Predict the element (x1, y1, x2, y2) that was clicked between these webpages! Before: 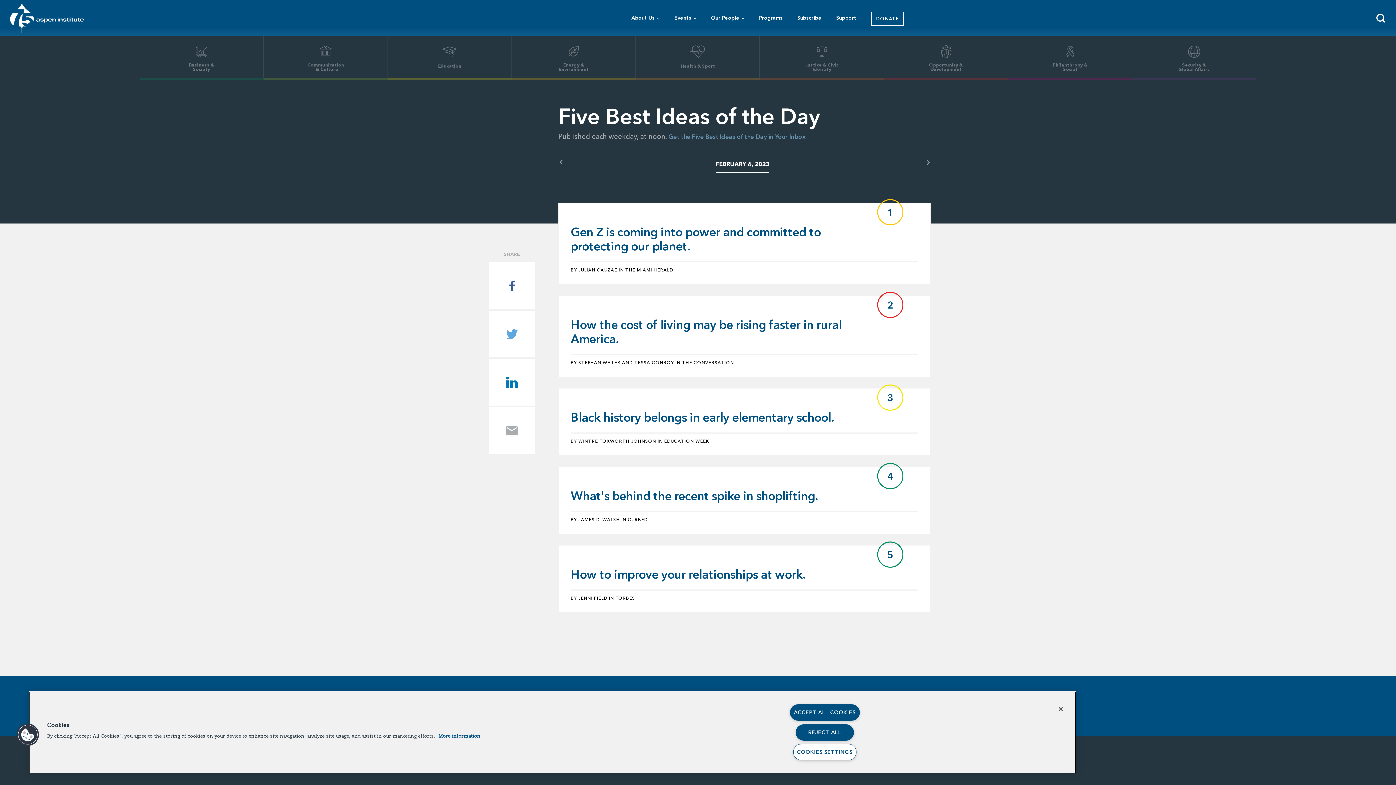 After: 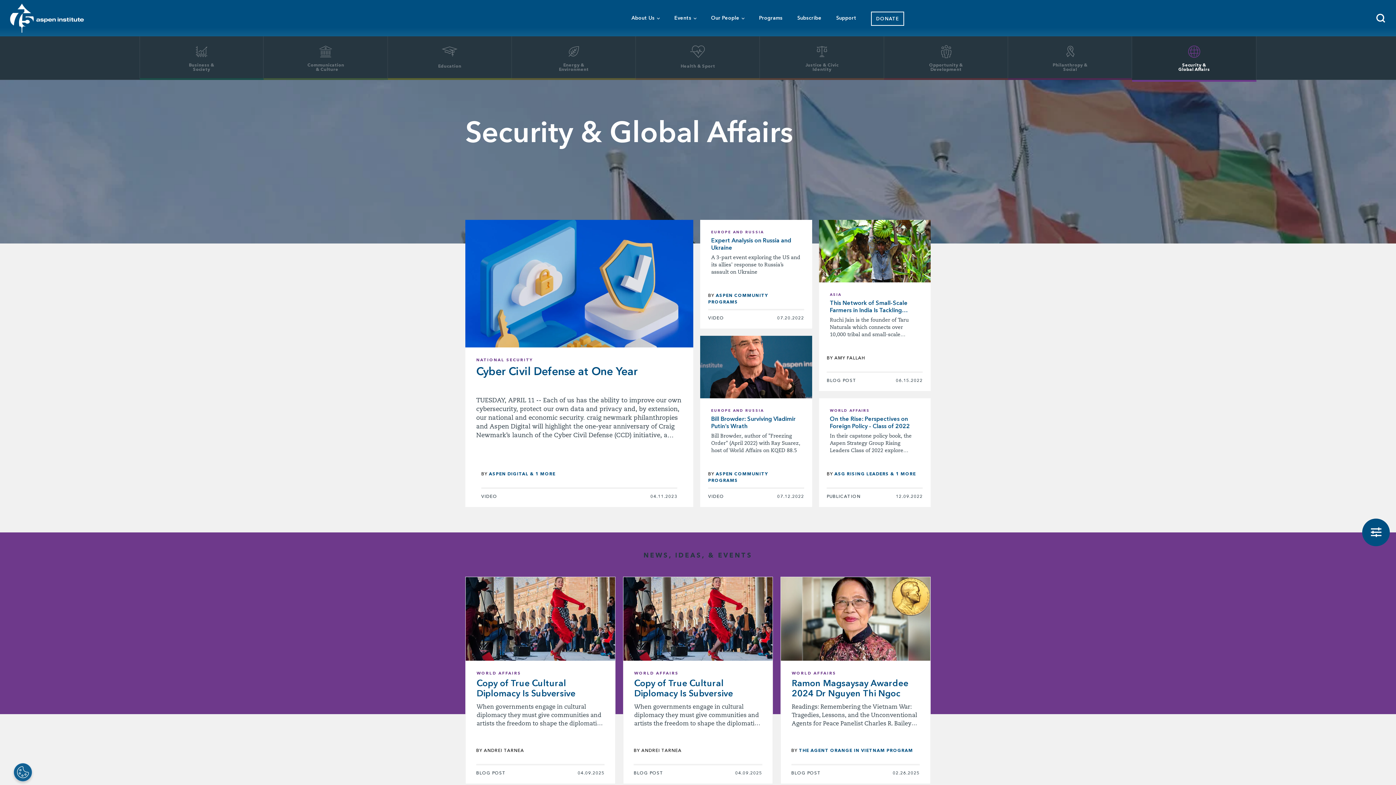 Action: label: Security & Global Affairs
	 bbox: (1132, 36, 1256, 80)